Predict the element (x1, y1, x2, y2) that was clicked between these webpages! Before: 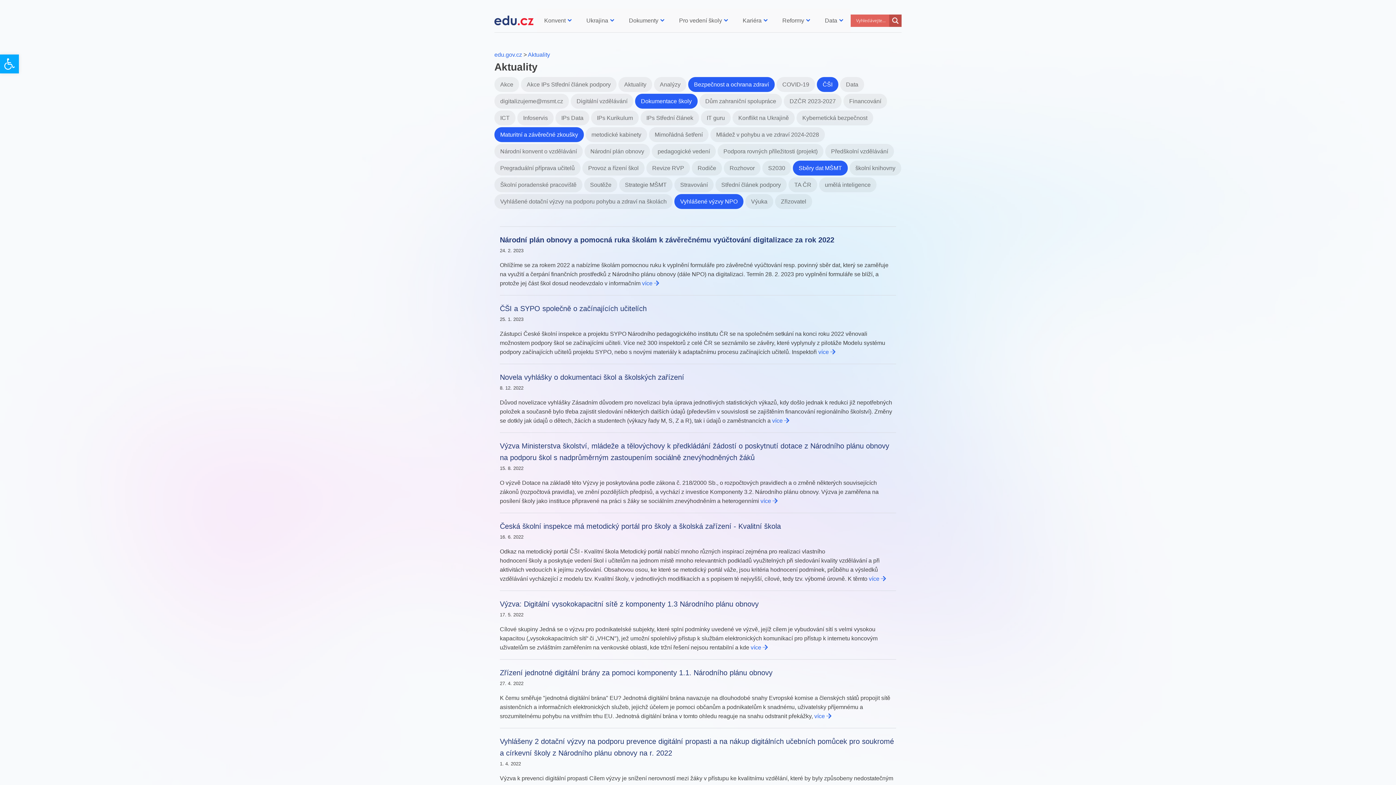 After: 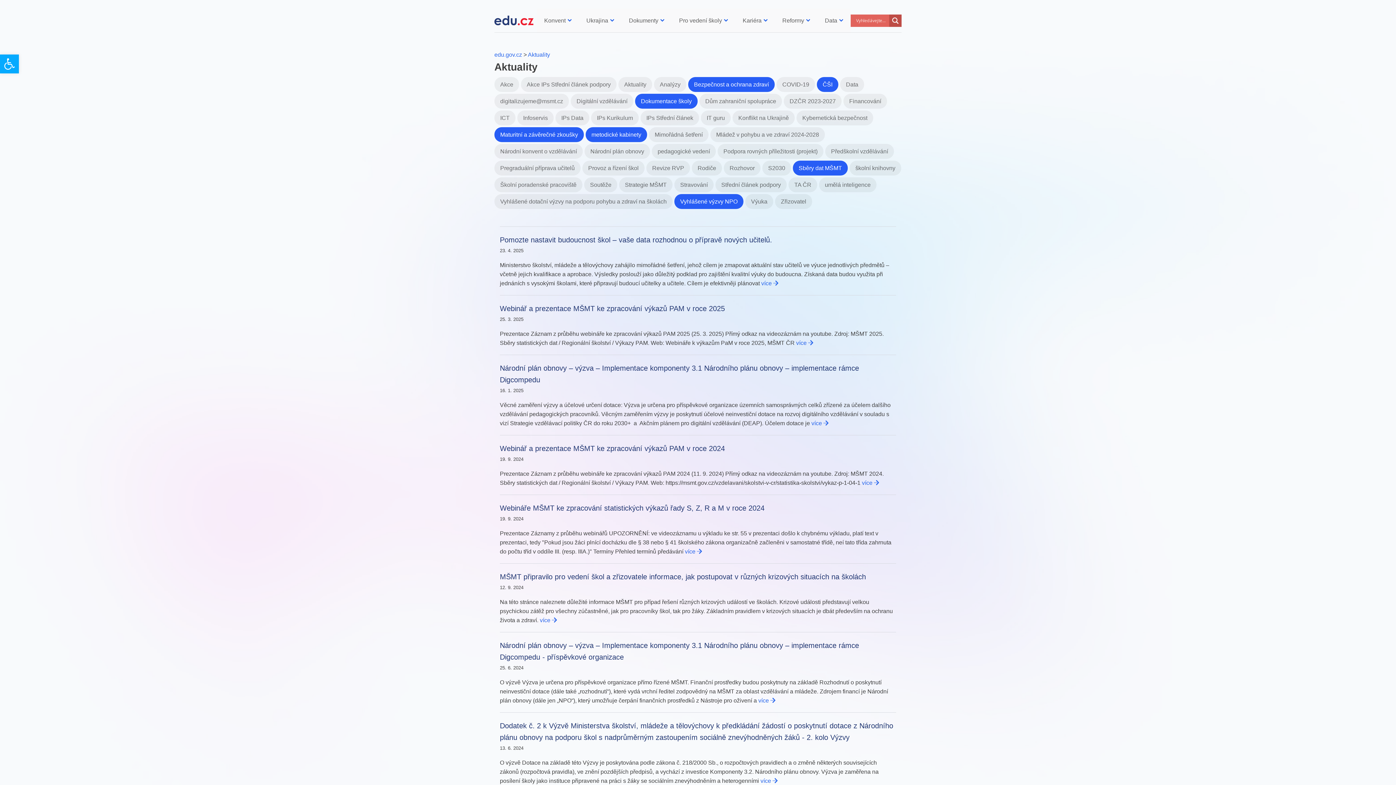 Action: bbox: (584, 131, 647, 137) label: metodické kabinety